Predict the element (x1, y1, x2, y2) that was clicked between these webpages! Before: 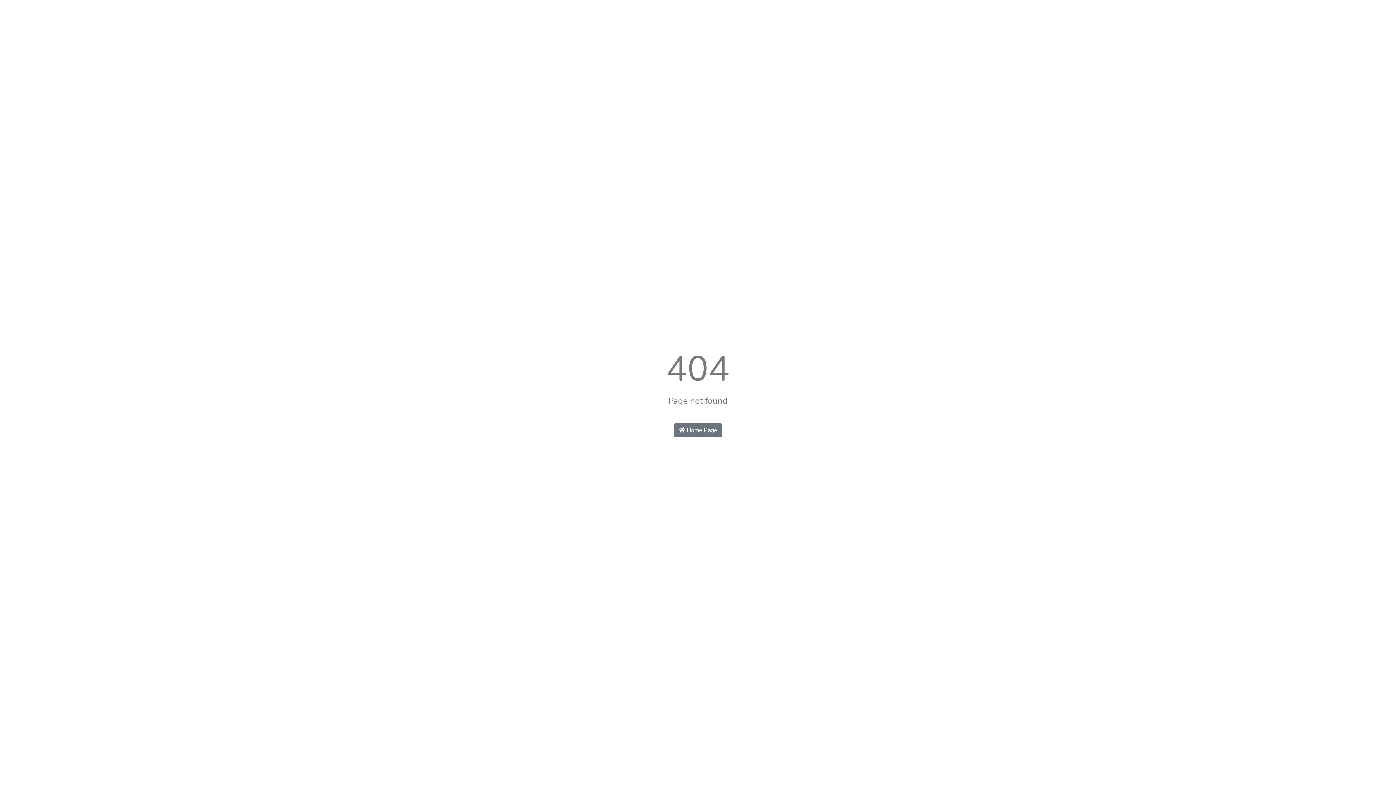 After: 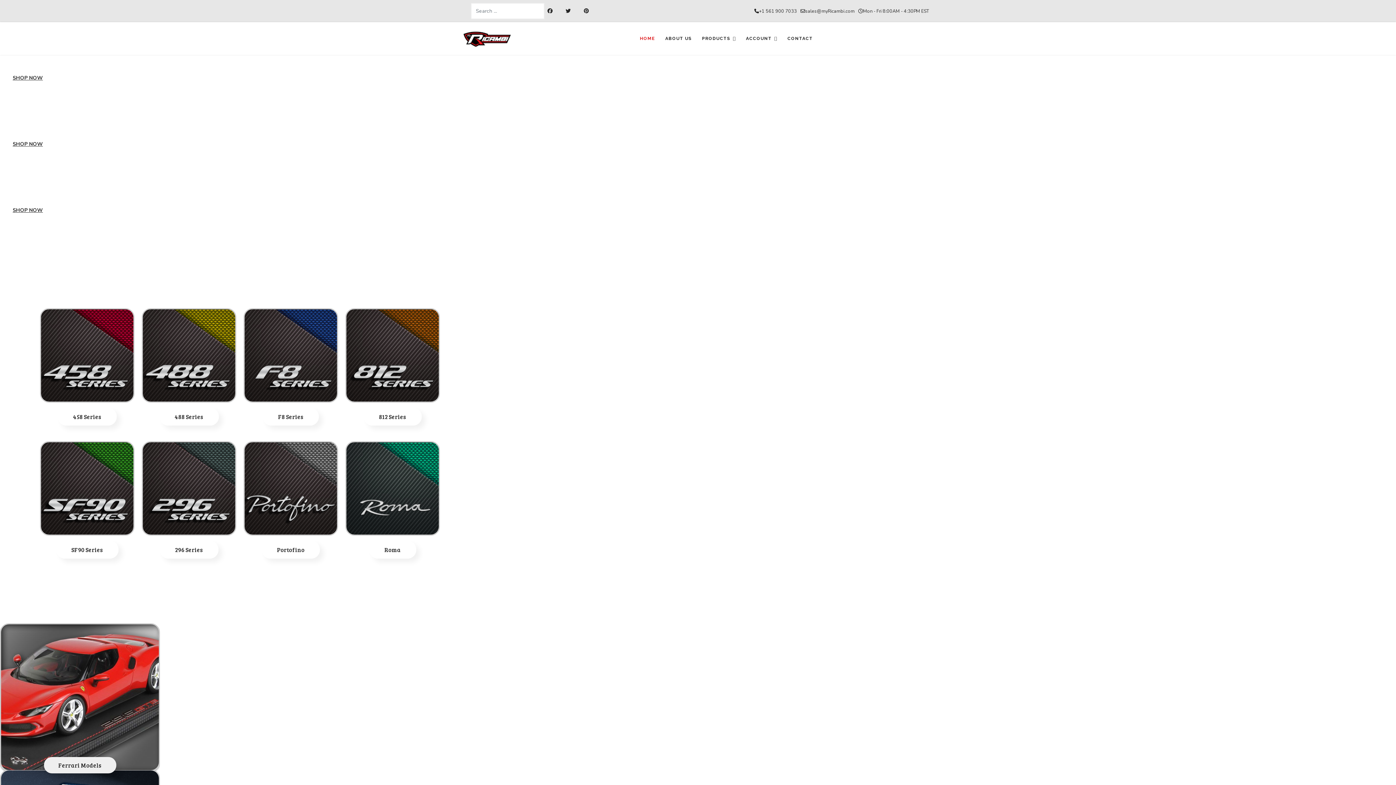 Action: label:  Home Page bbox: (674, 423, 722, 437)